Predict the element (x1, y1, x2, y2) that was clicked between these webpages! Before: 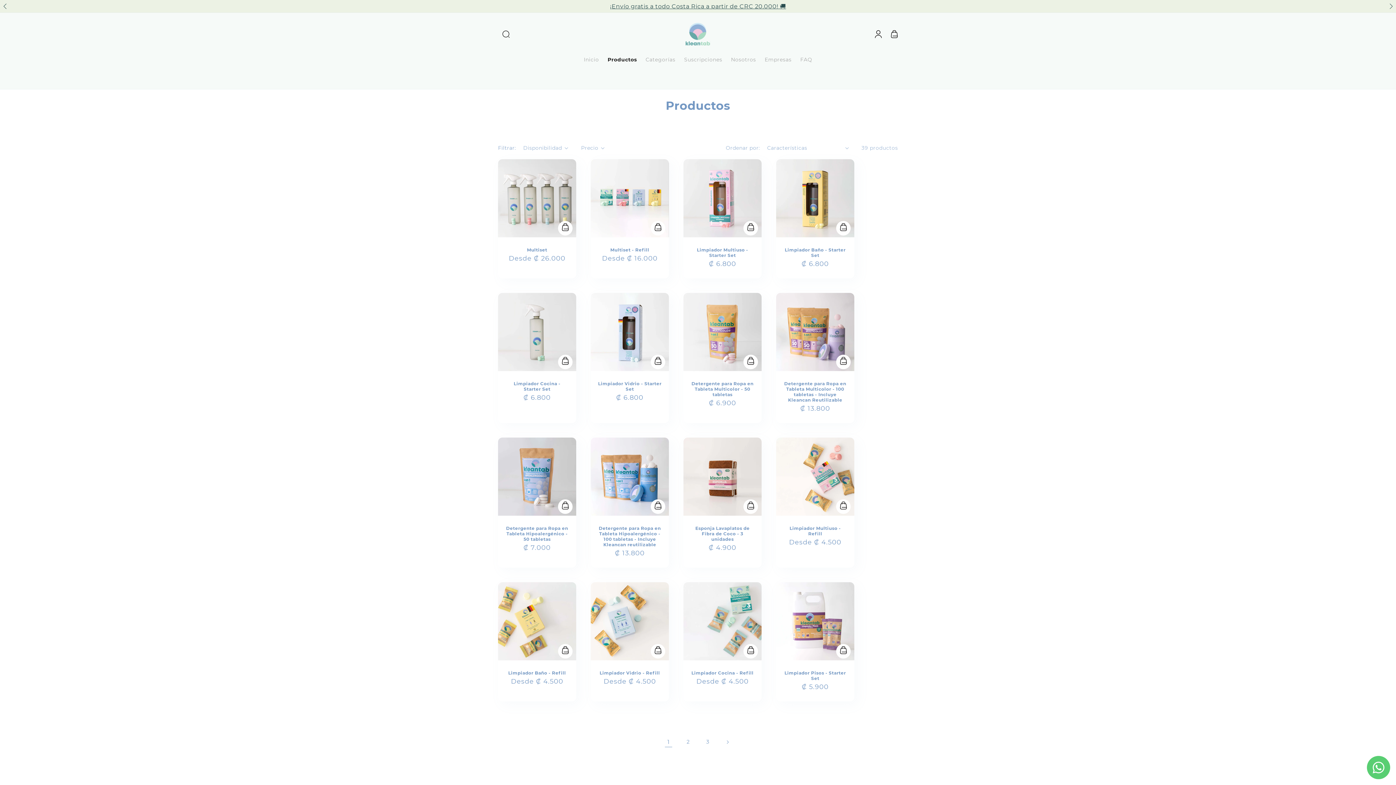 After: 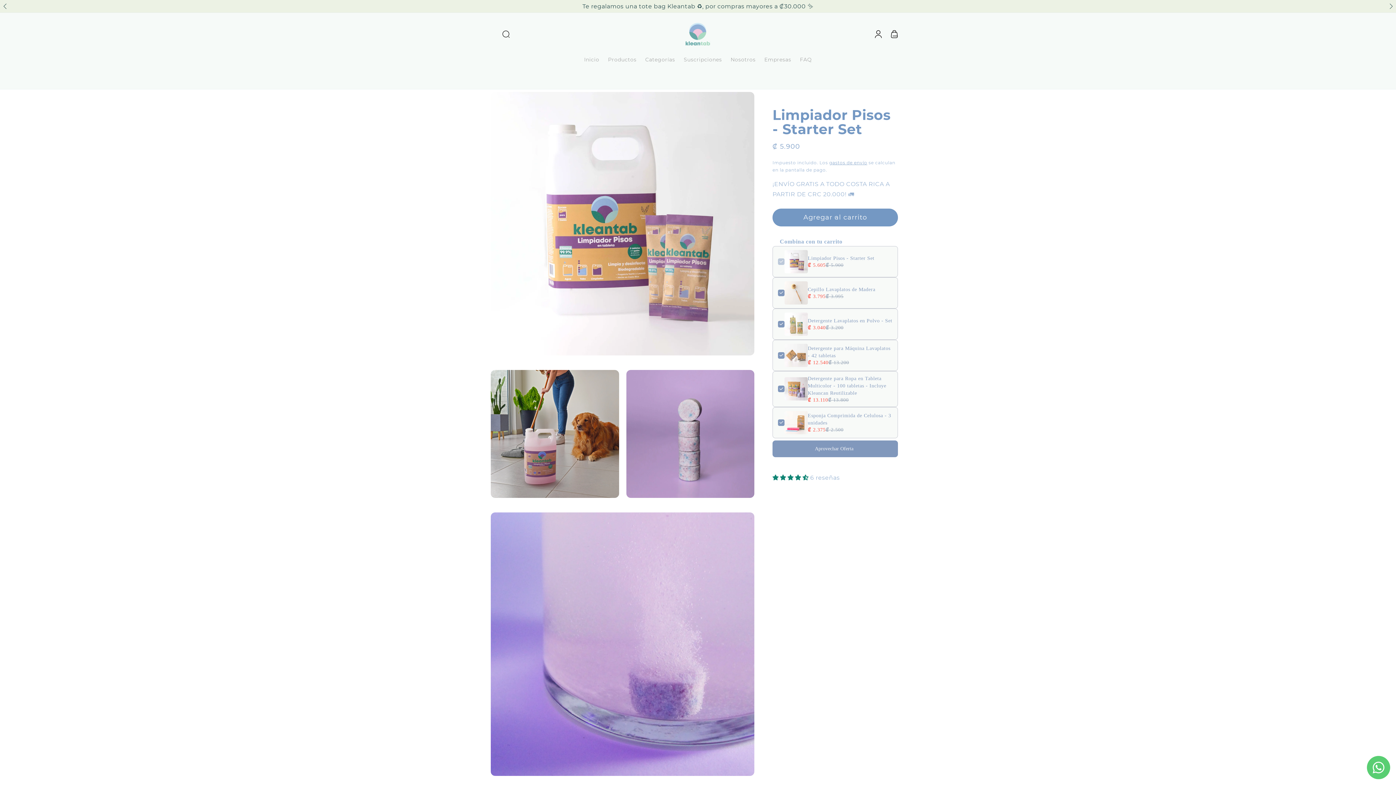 Action: bbox: (783, 670, 847, 681) label: Limpiador Pisos - Starter Set